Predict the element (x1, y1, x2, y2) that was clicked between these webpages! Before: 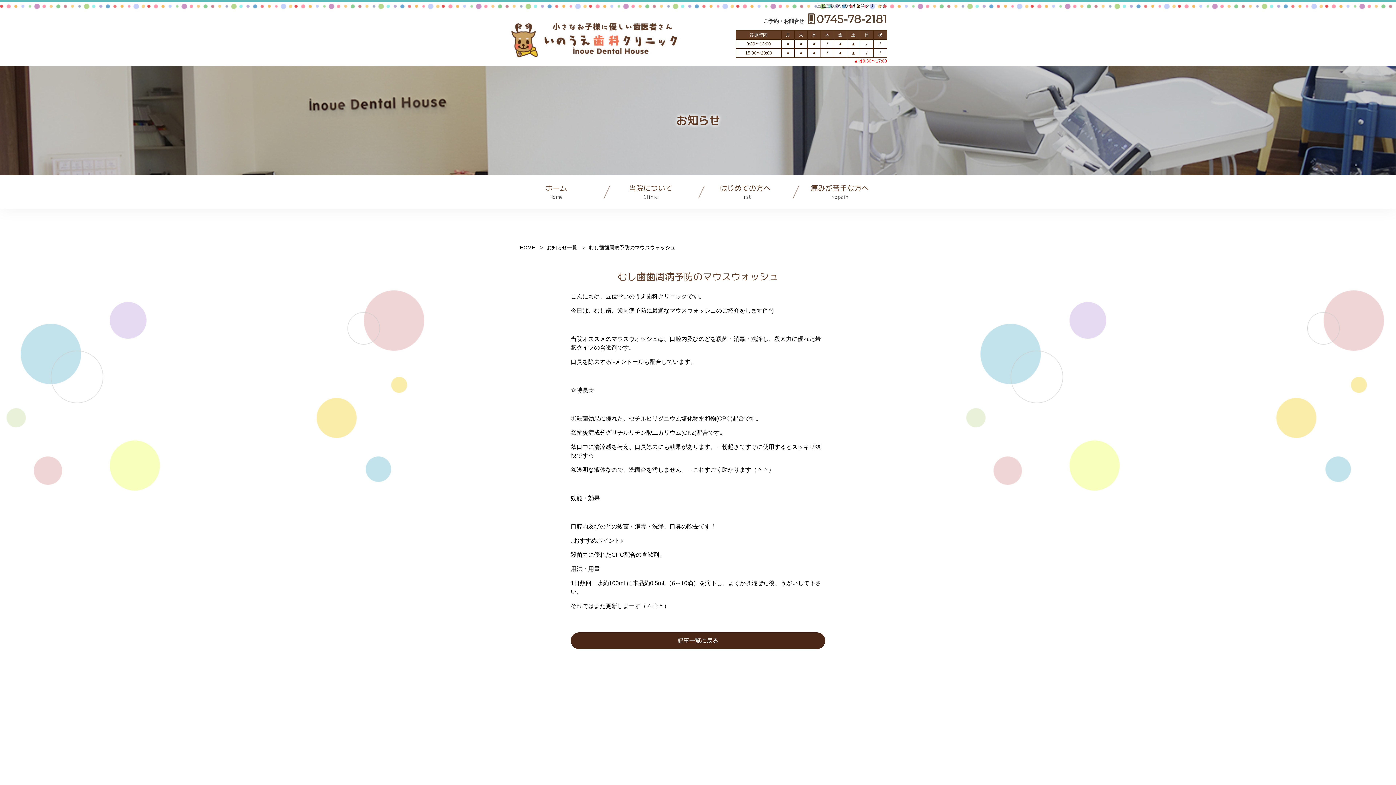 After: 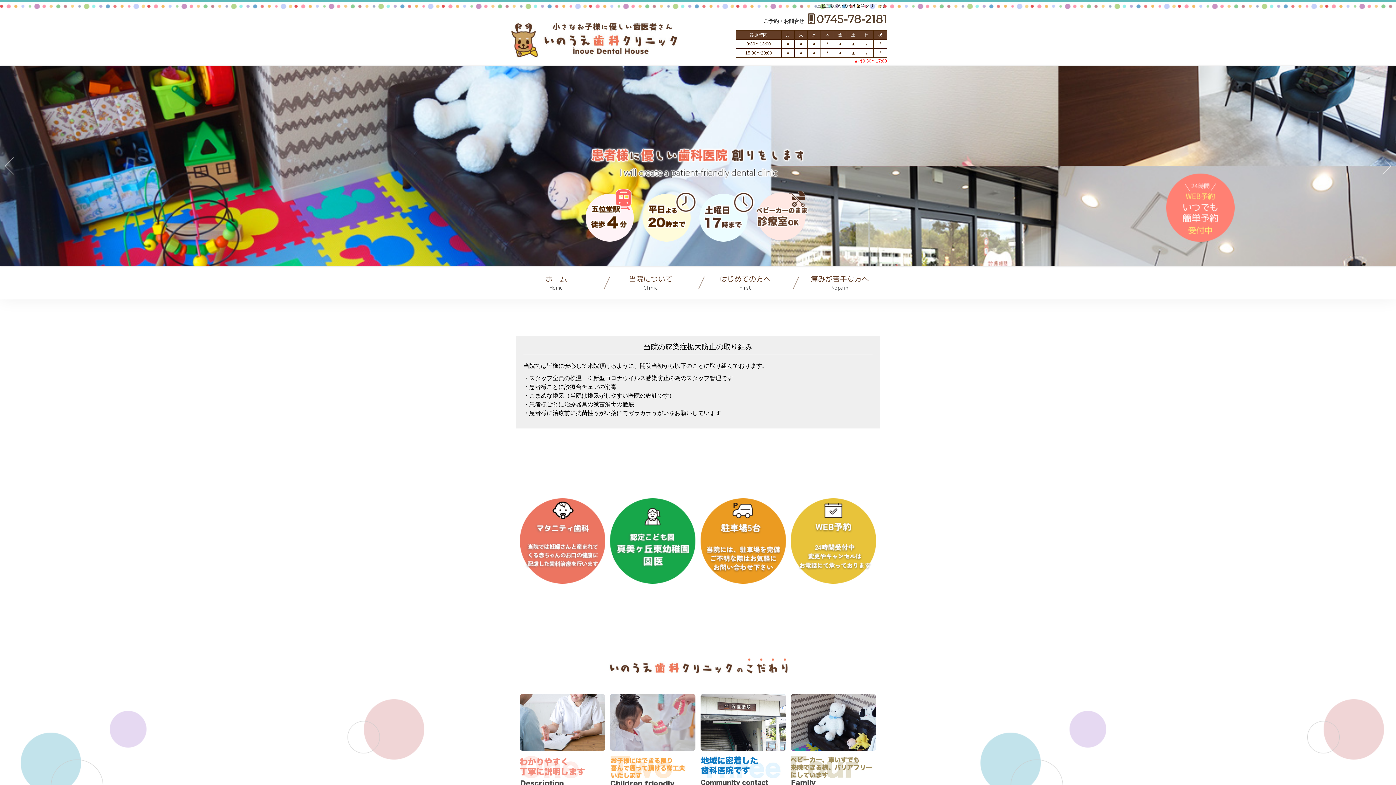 Action: label: ホーム
Home bbox: (509, 180, 603, 203)